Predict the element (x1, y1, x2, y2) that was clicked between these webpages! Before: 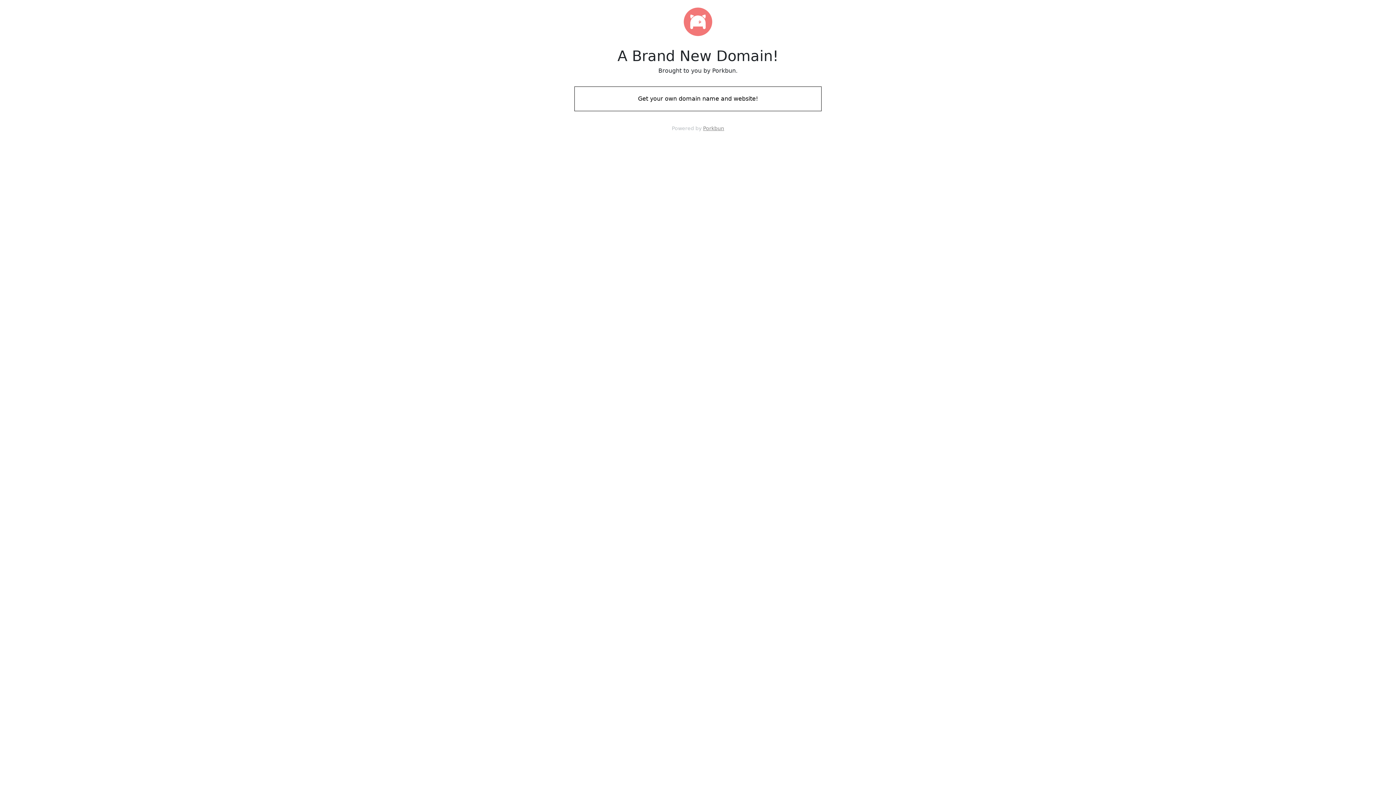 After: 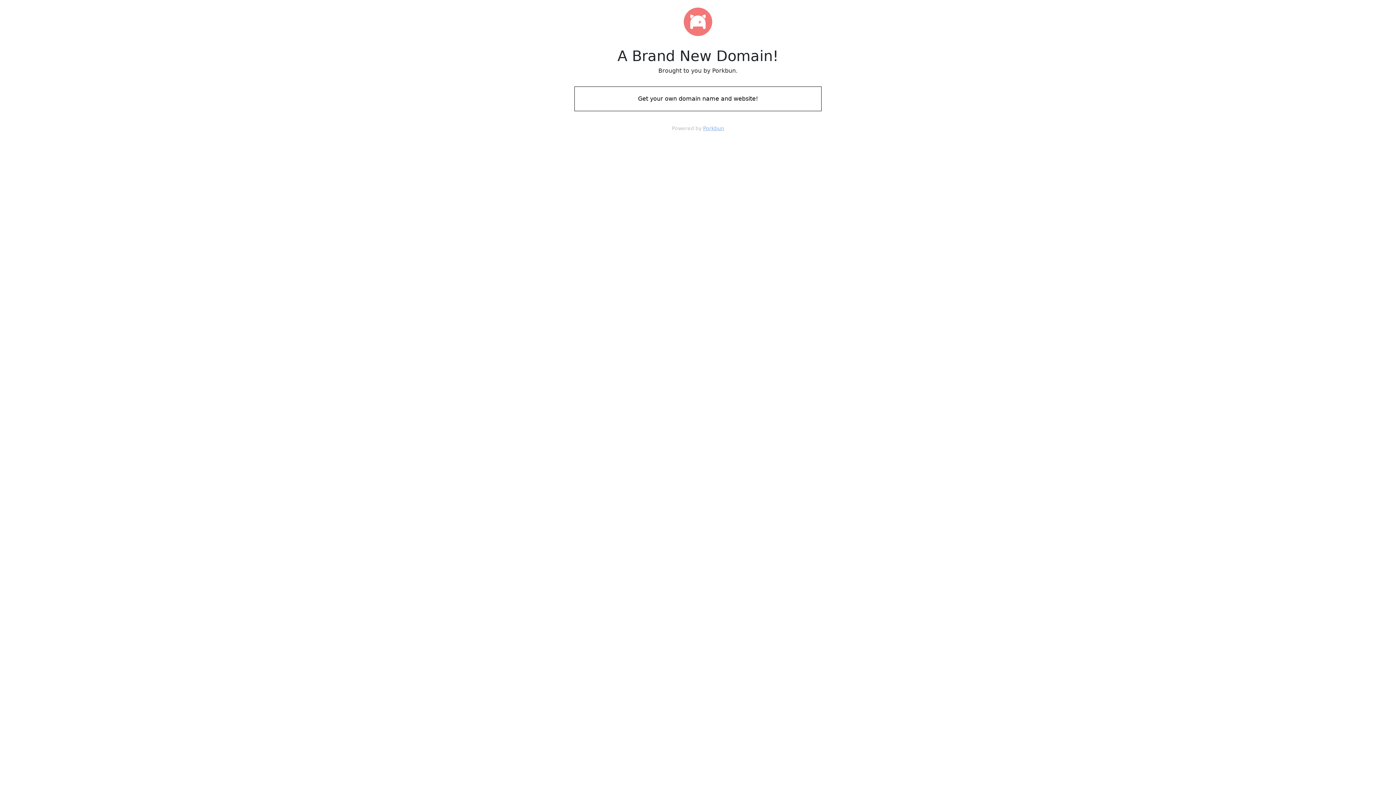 Action: bbox: (703, 125, 724, 131) label: Porkbun